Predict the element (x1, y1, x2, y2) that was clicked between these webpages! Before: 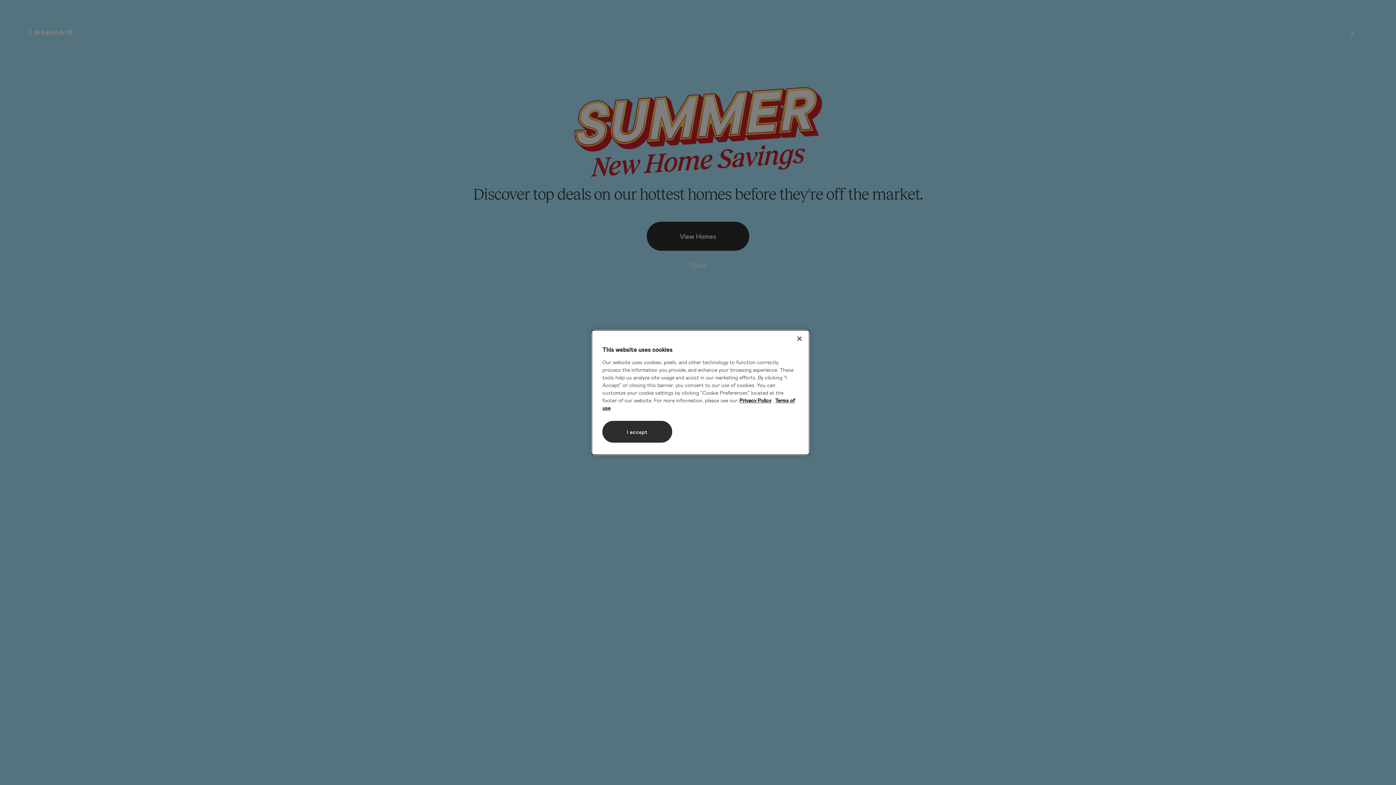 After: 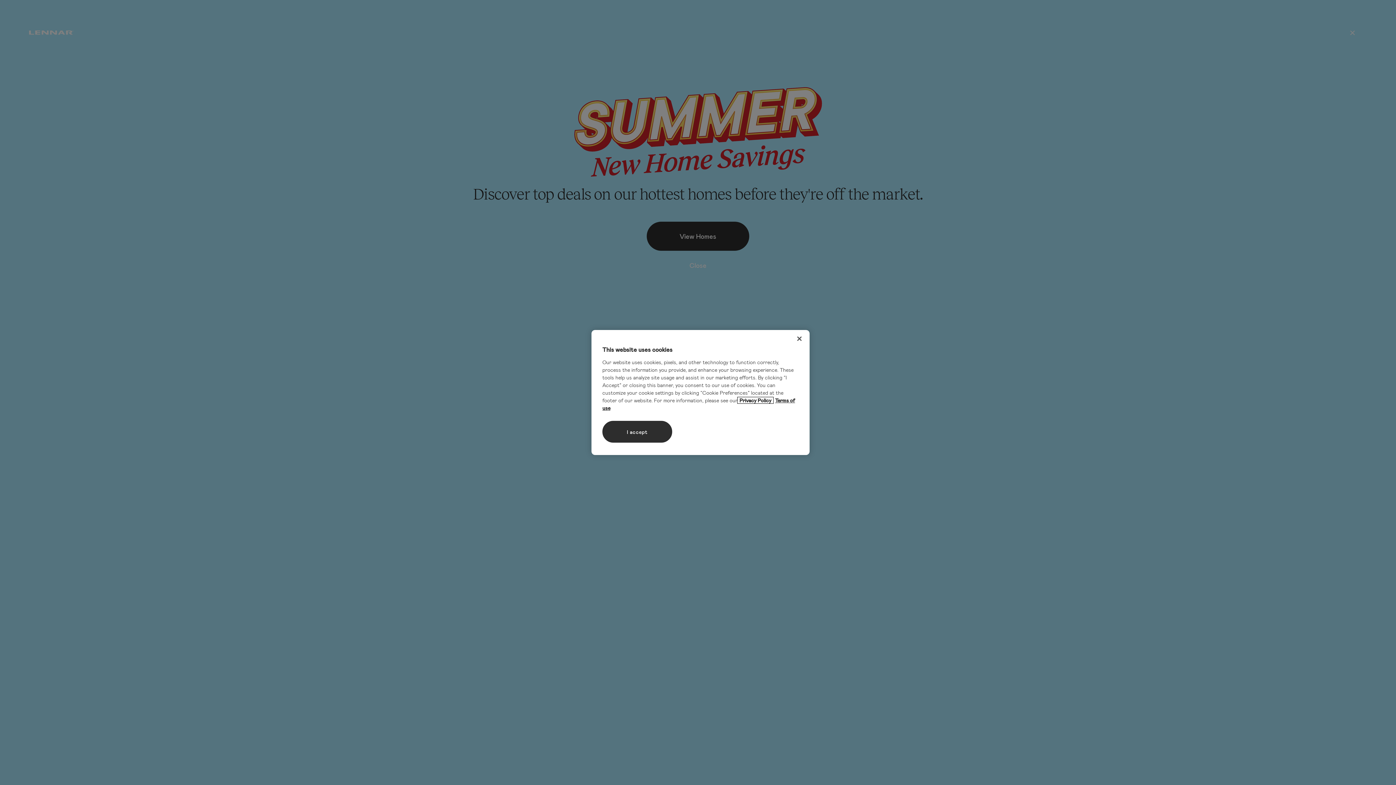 Action: label: More information about your privacy, opens in a new tab bbox: (737, 397, 773, 403)